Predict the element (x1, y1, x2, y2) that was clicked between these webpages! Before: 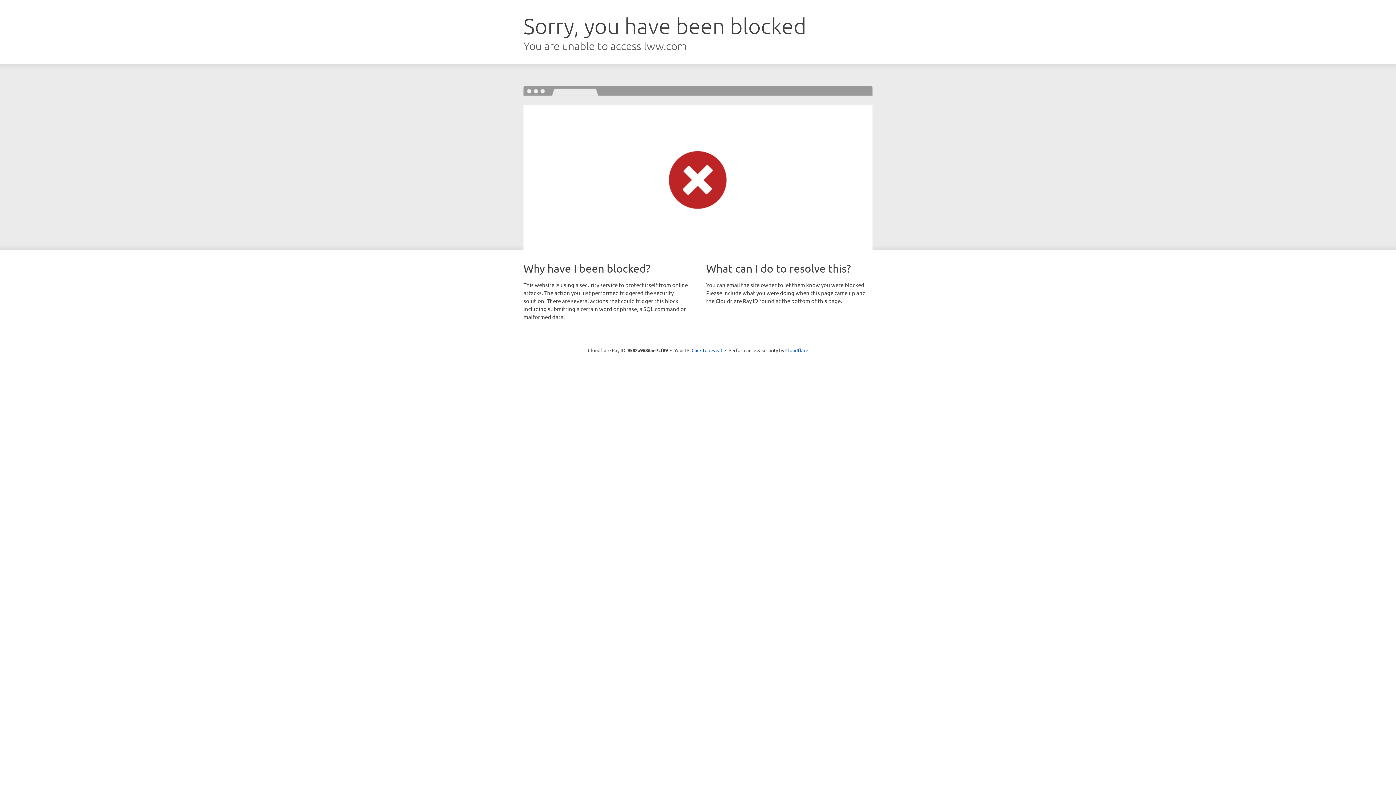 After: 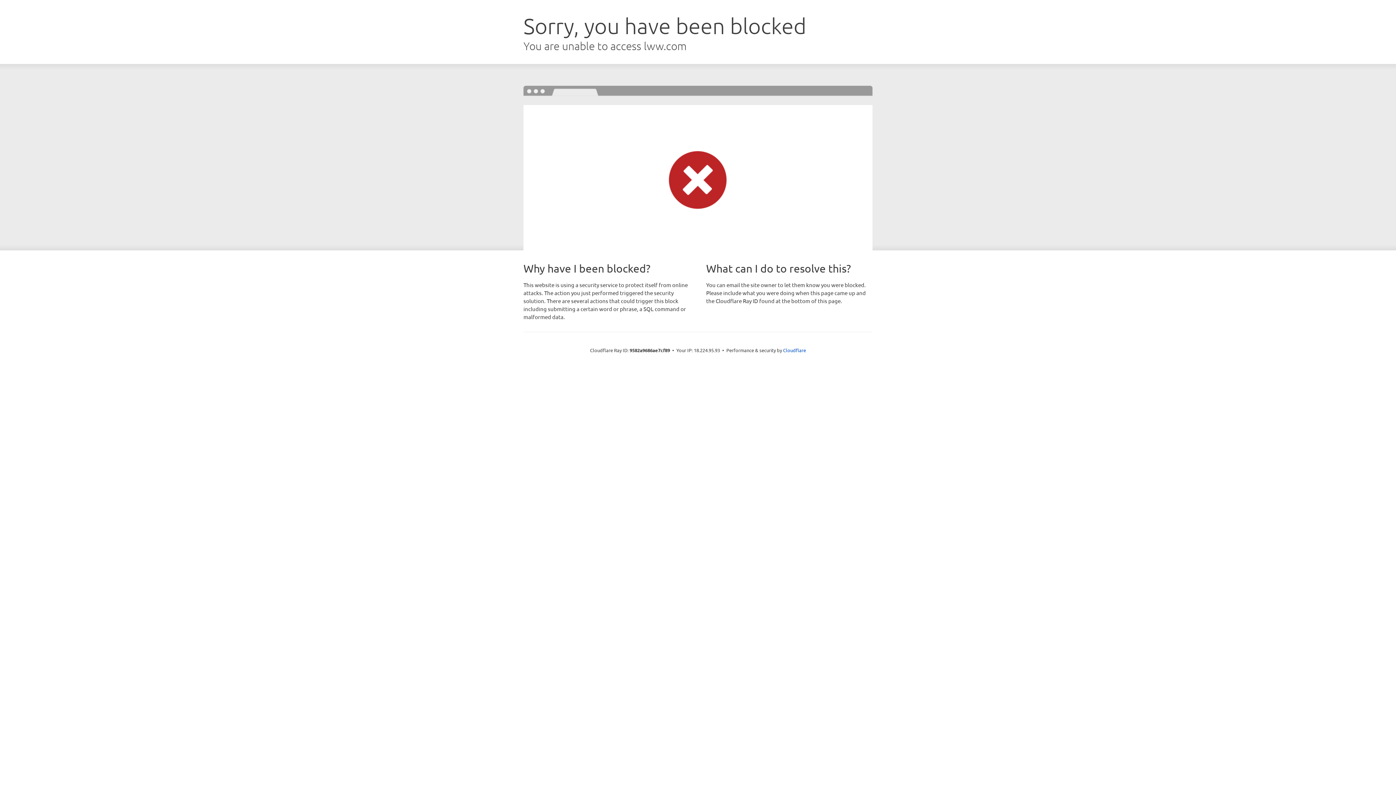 Action: bbox: (691, 346, 722, 353) label: Click to reveal